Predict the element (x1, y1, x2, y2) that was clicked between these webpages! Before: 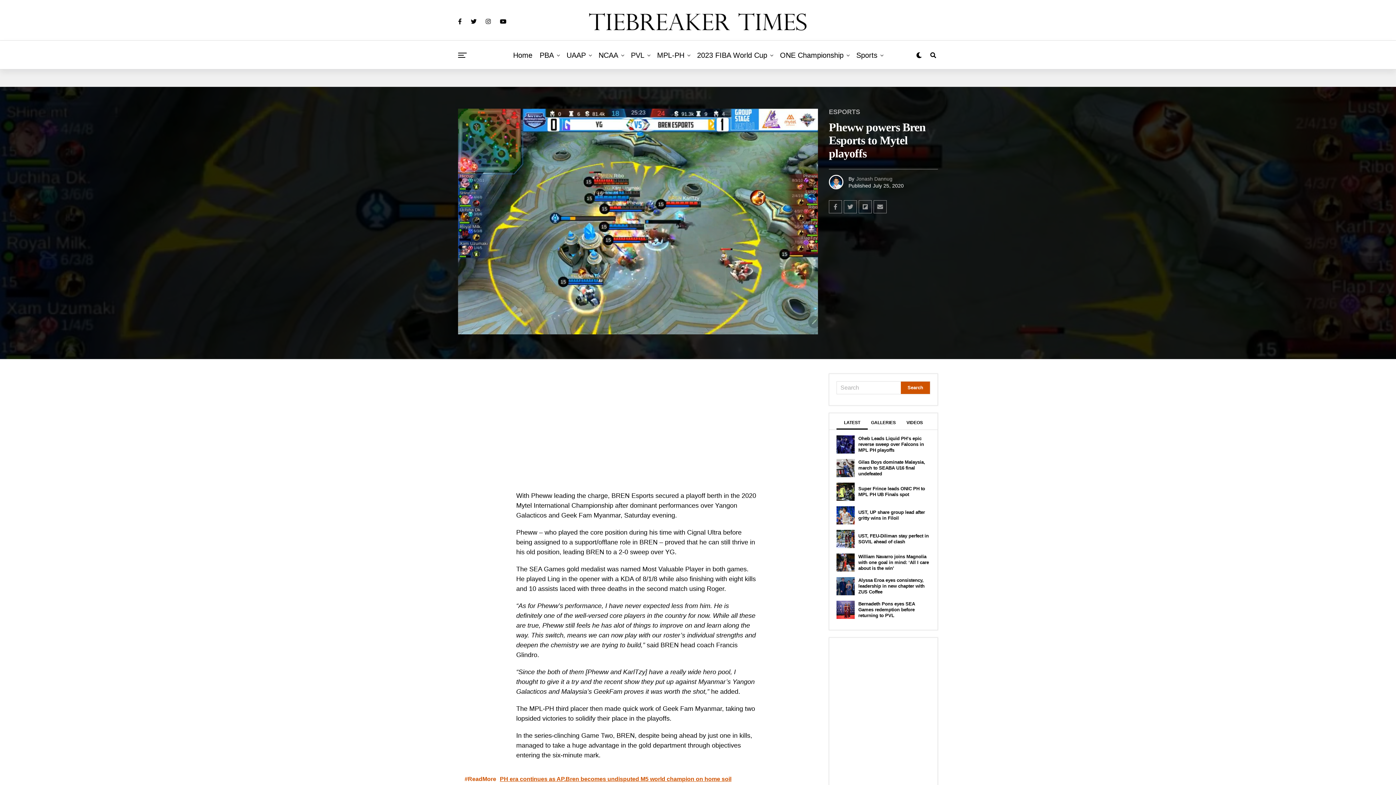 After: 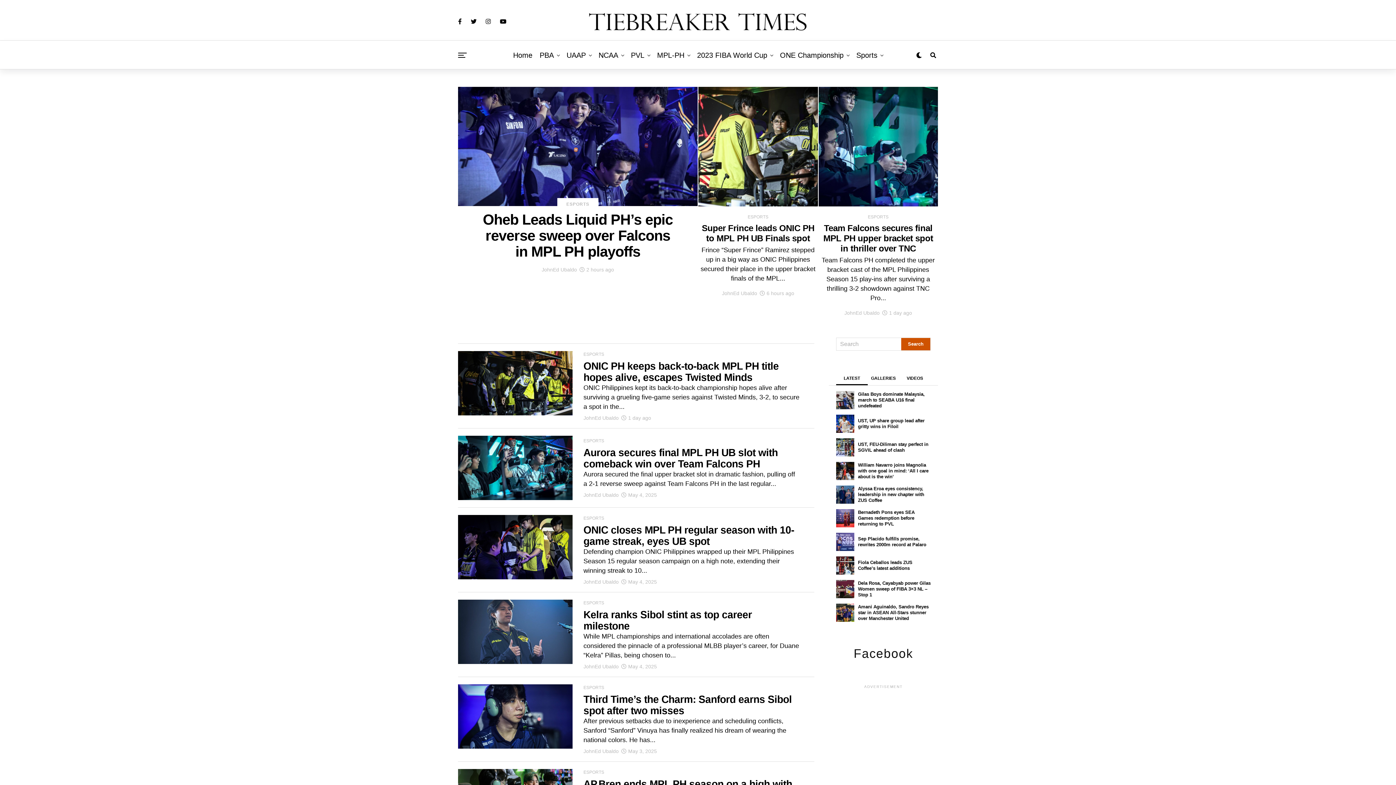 Action: label: MPL-PH bbox: (653, 40, 688, 69)